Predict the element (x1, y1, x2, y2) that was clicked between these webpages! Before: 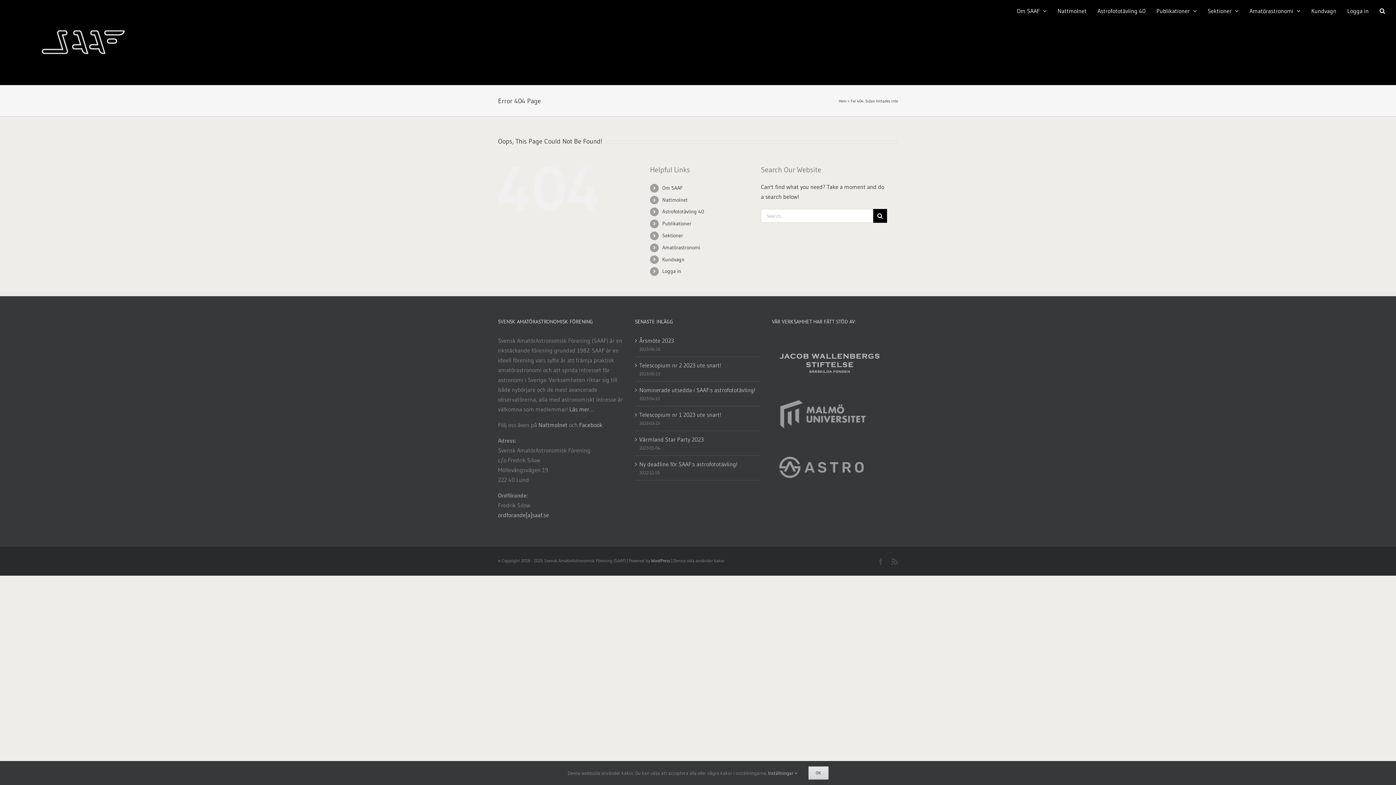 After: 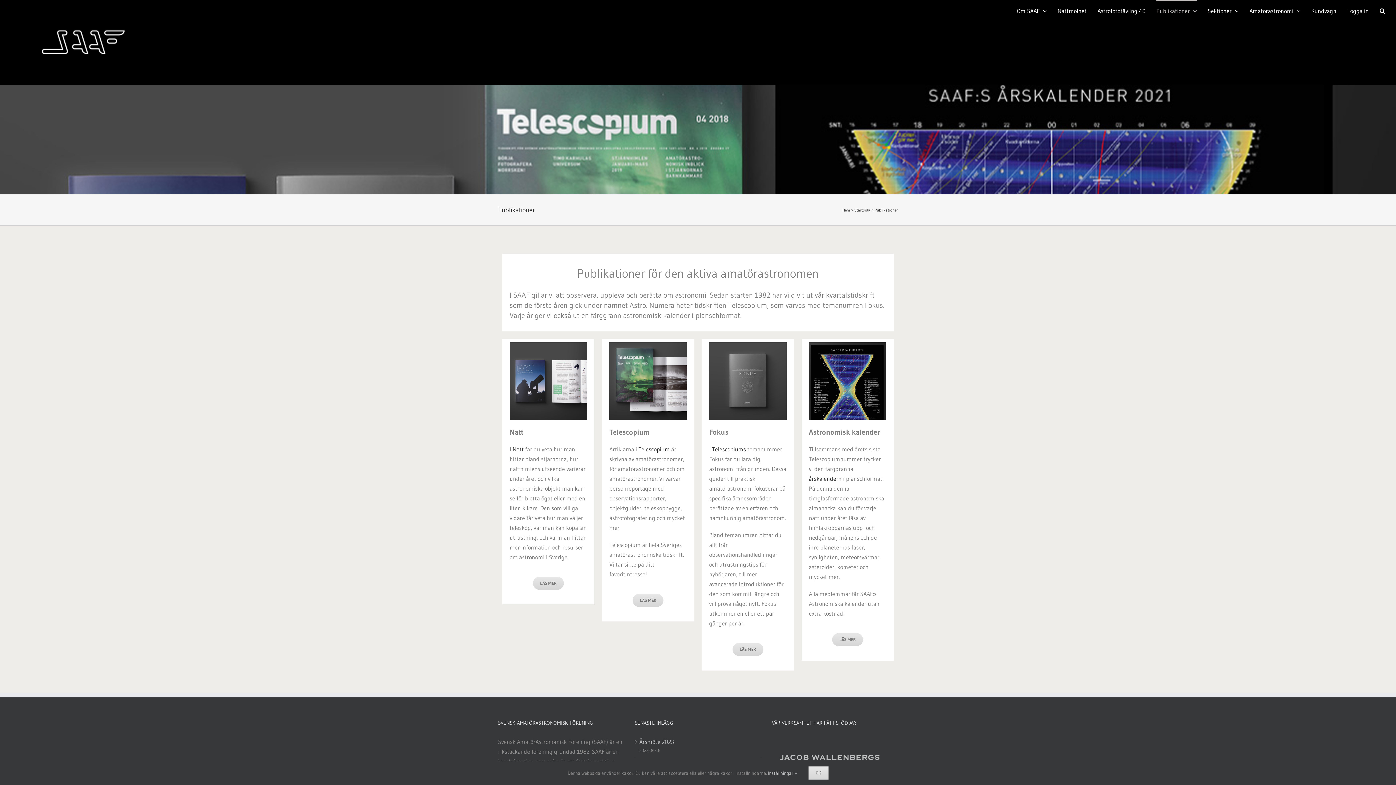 Action: label: Publikationer bbox: (662, 220, 691, 226)